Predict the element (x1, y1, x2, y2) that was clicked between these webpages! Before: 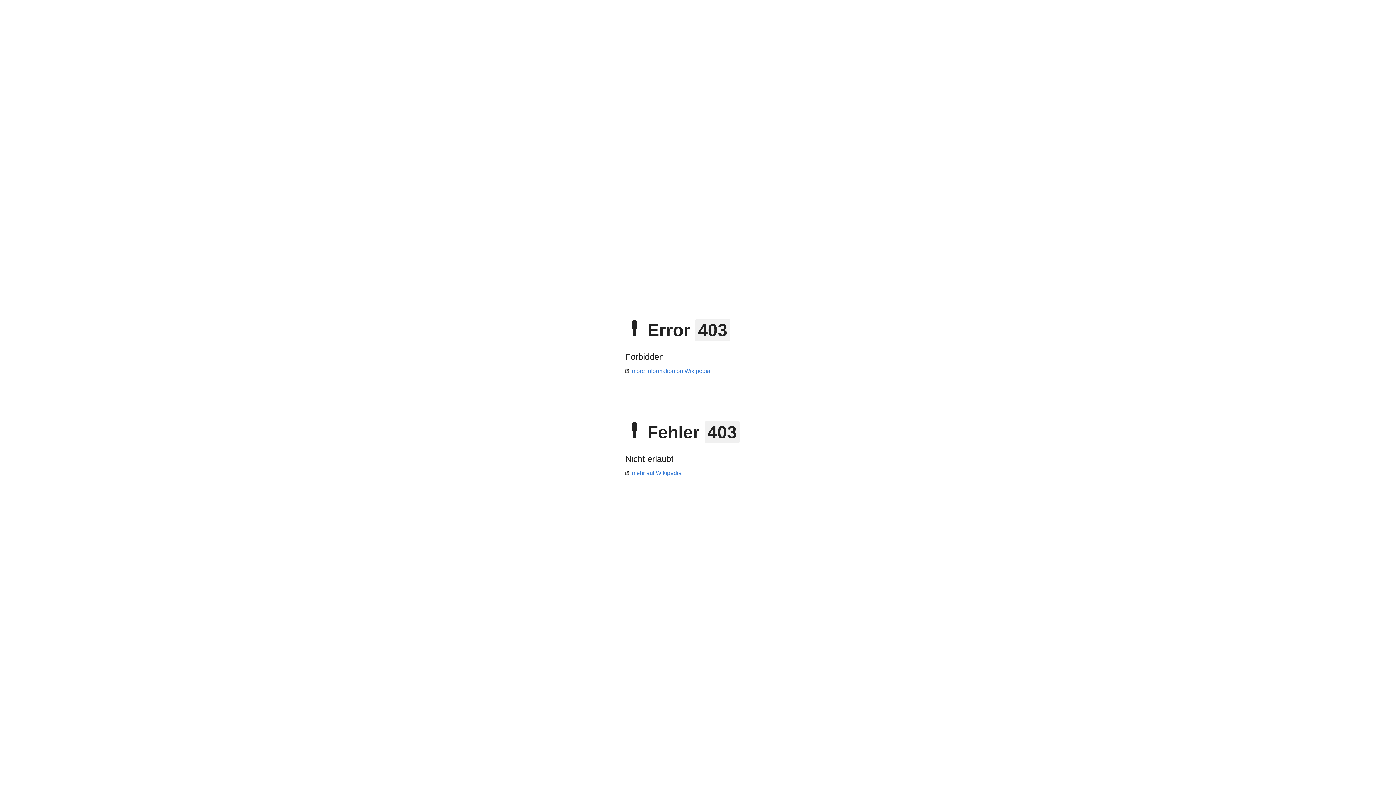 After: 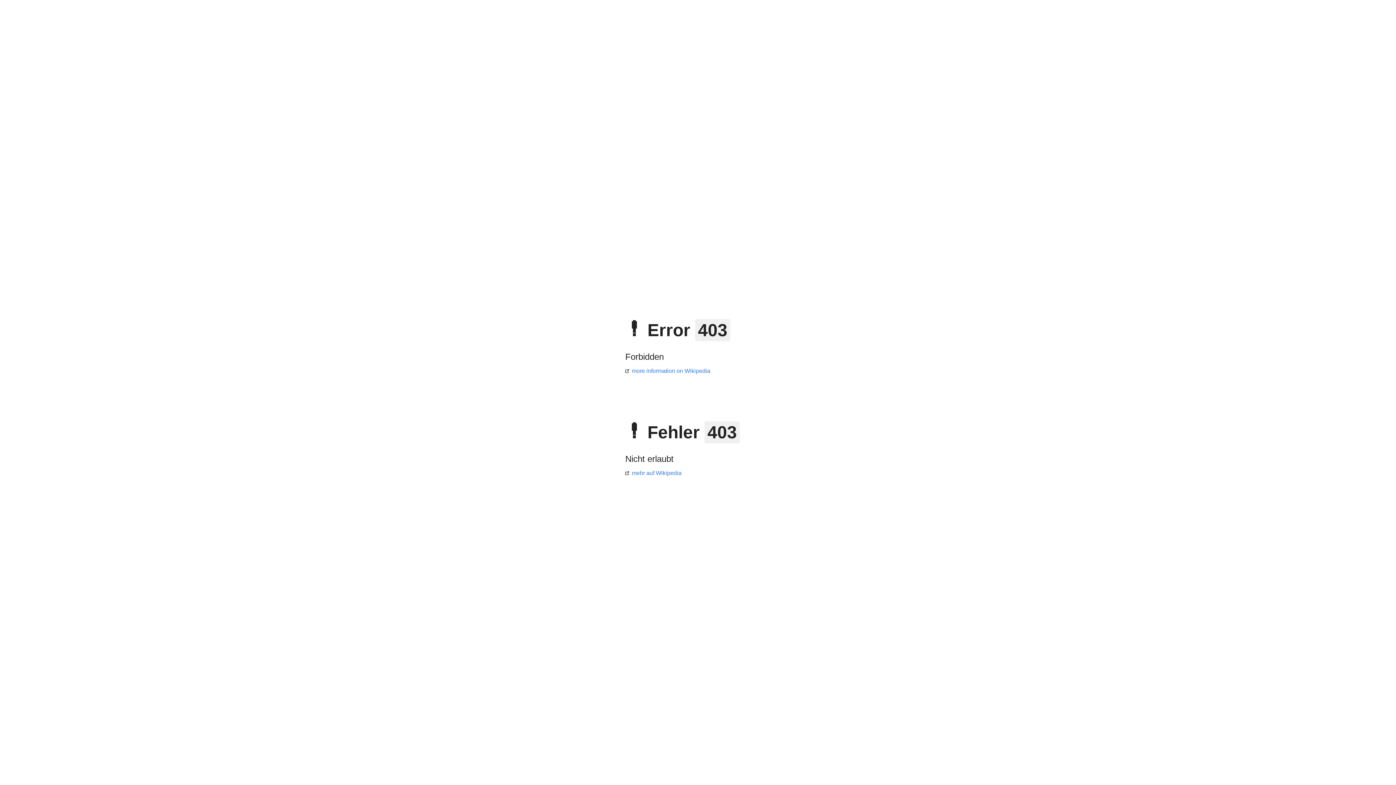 Action: label: more information on Wikipedia bbox: (625, 368, 710, 374)